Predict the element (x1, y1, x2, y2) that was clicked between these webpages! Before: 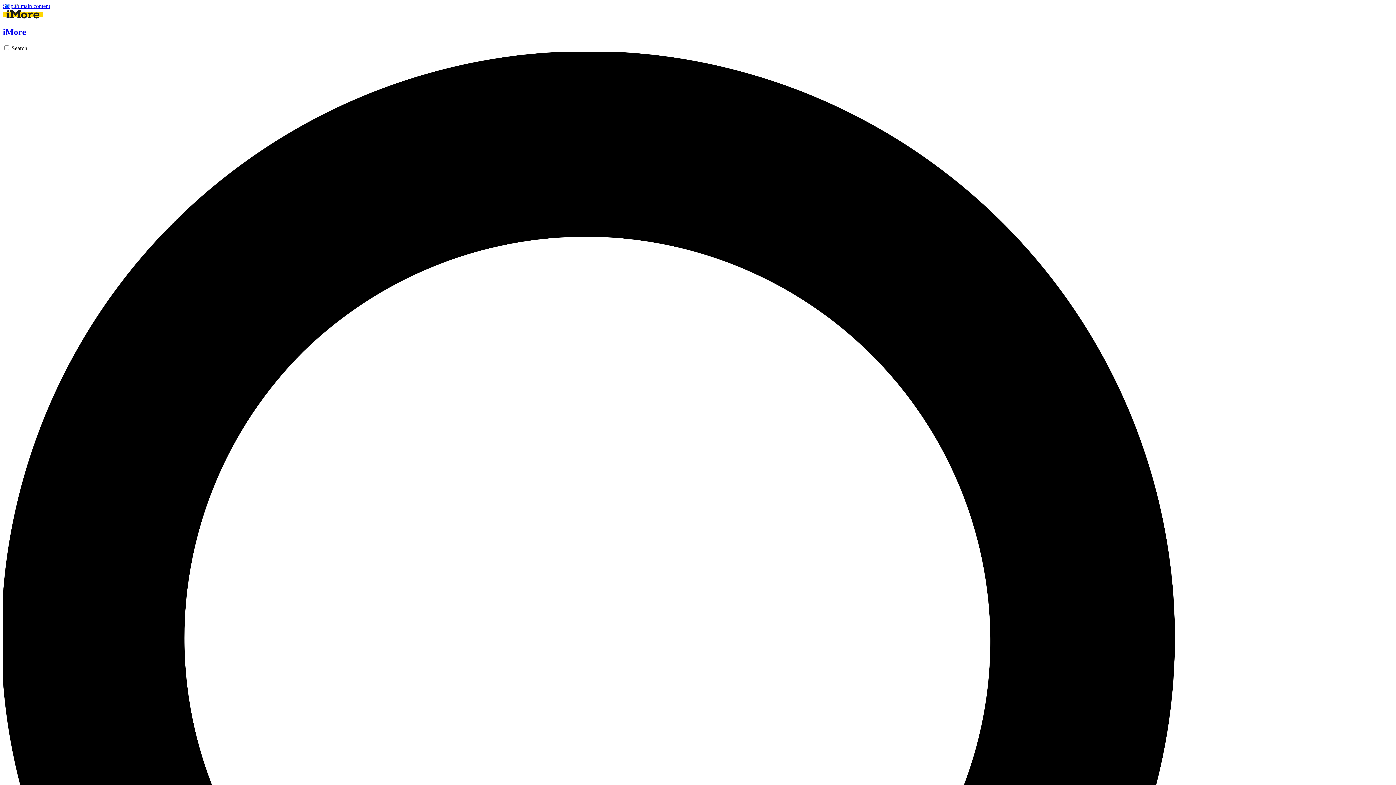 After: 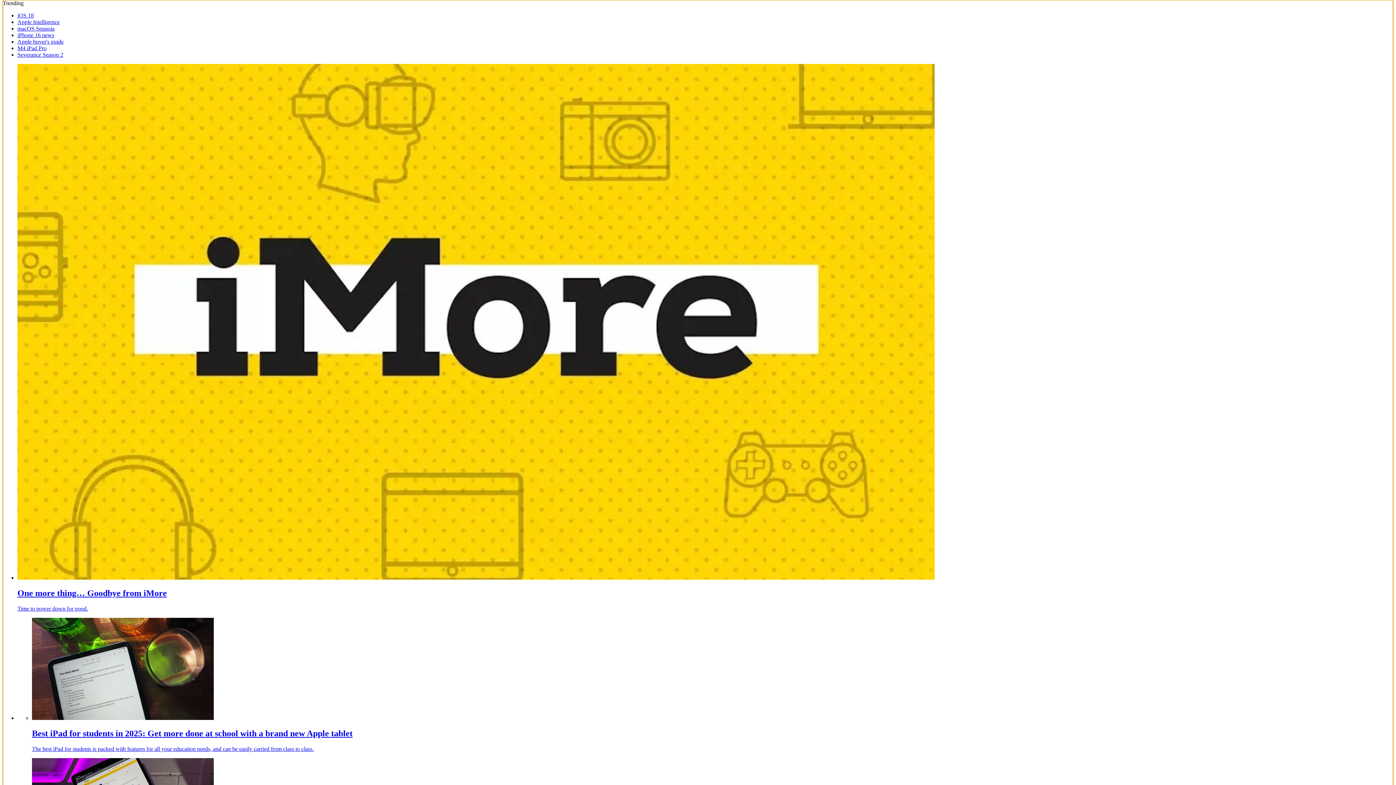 Action: label: Skip to main content bbox: (2, 2, 50, 9)